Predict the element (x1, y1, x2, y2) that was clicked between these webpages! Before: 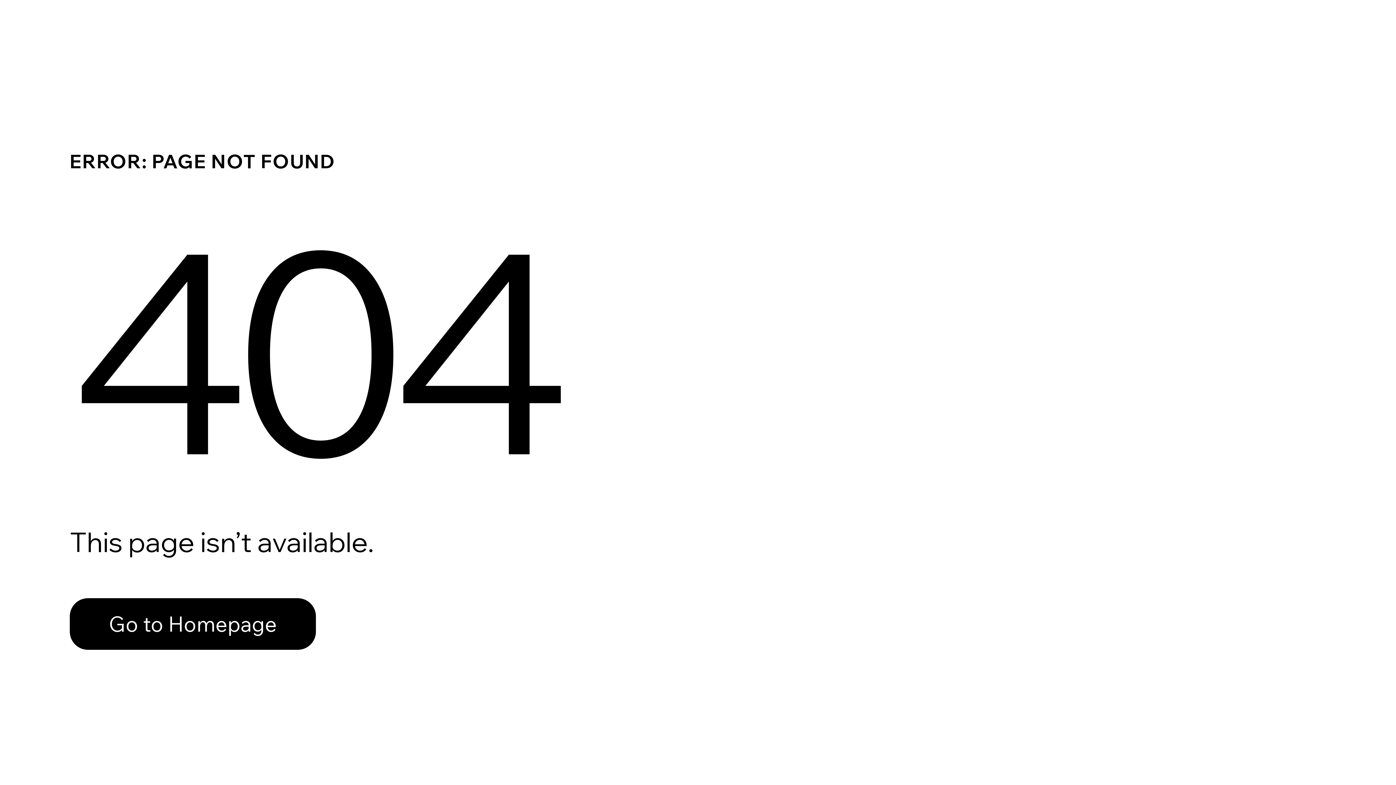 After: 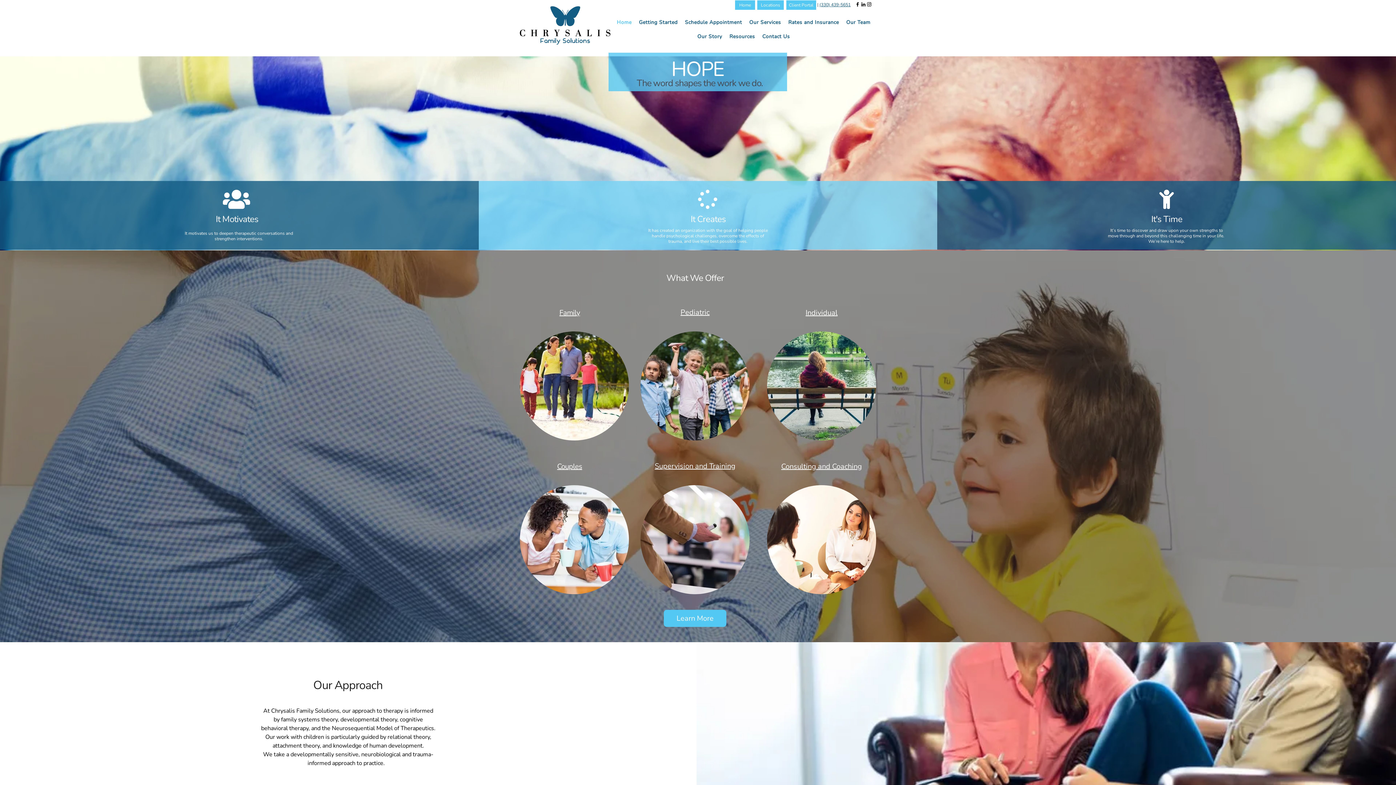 Action: bbox: (69, 598, 316, 650) label: Go to Homepage